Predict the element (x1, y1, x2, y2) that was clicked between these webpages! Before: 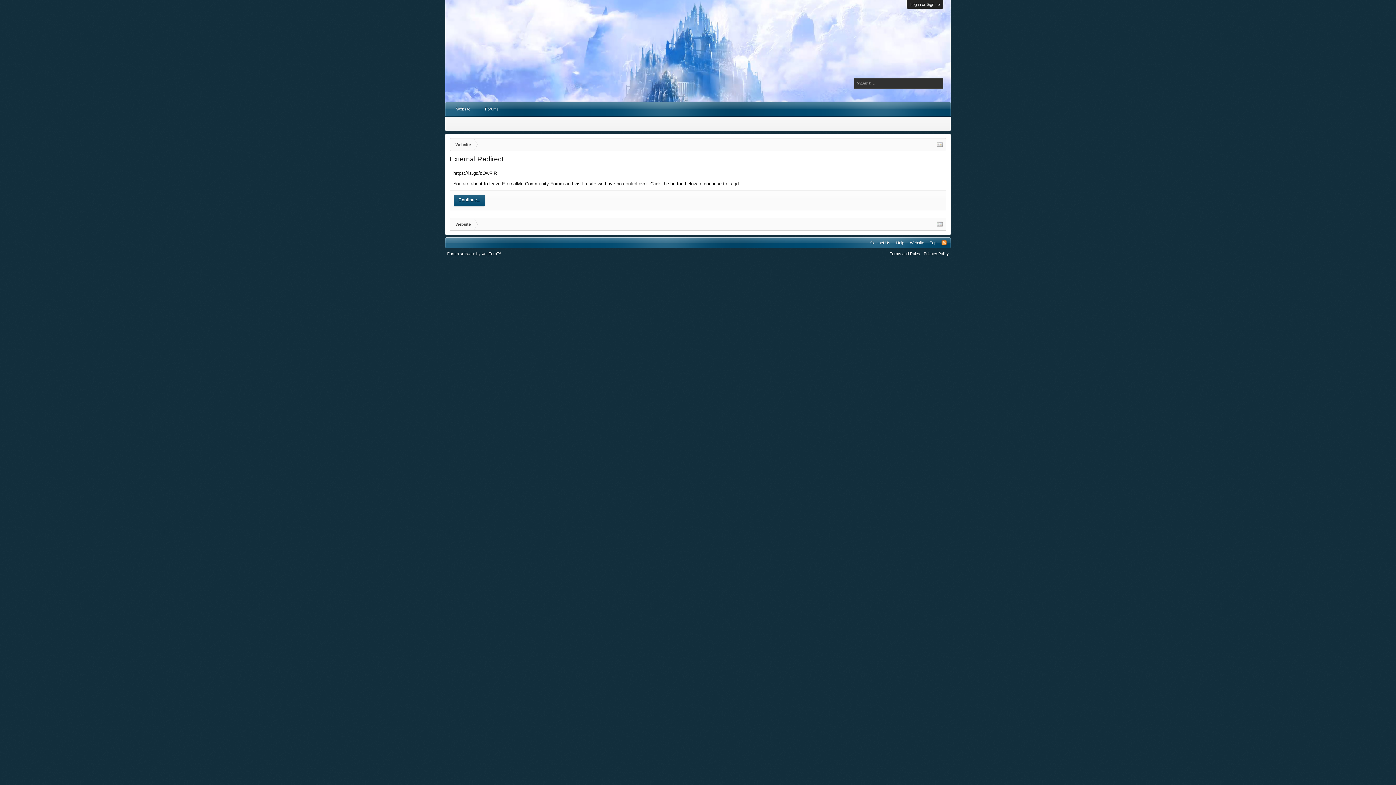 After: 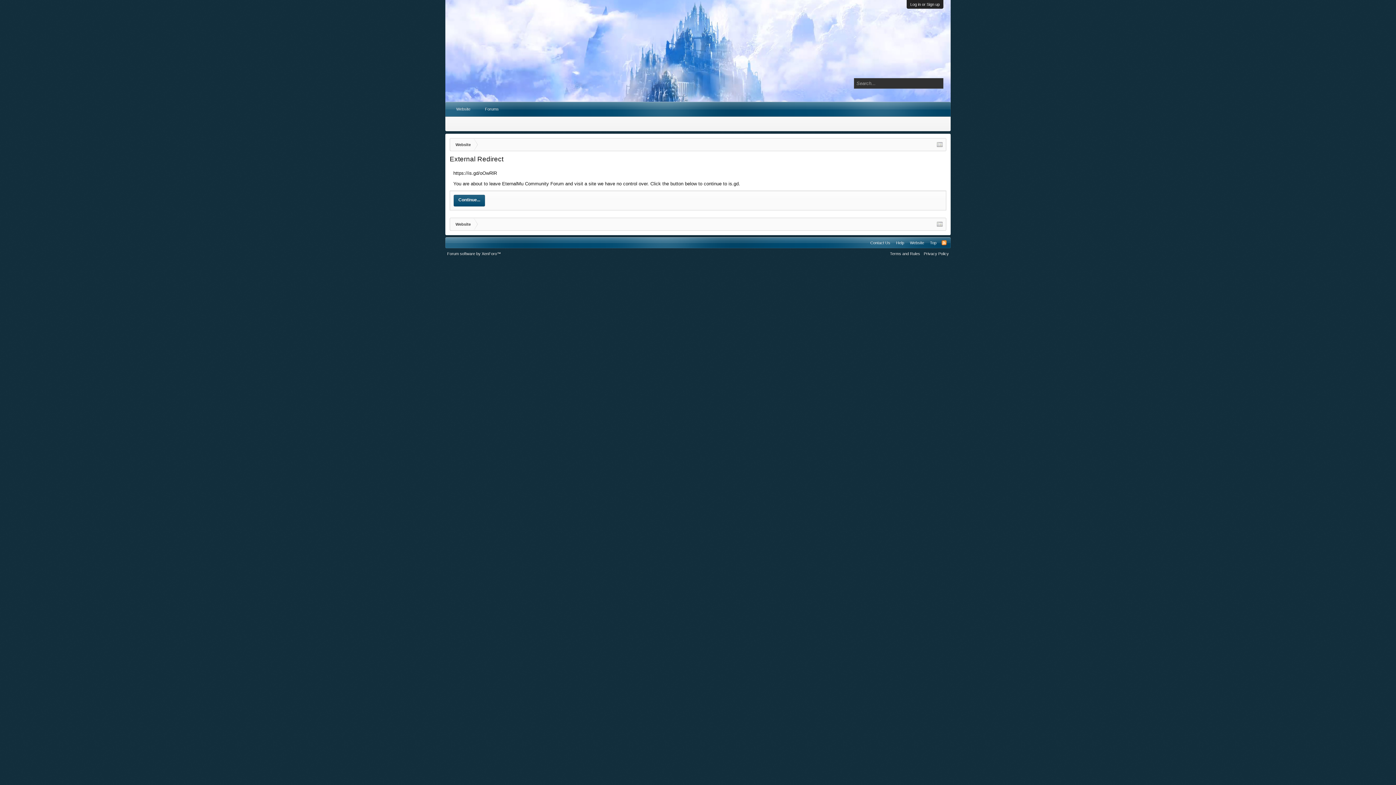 Action: label: RSS bbox: (941, 240, 947, 245)